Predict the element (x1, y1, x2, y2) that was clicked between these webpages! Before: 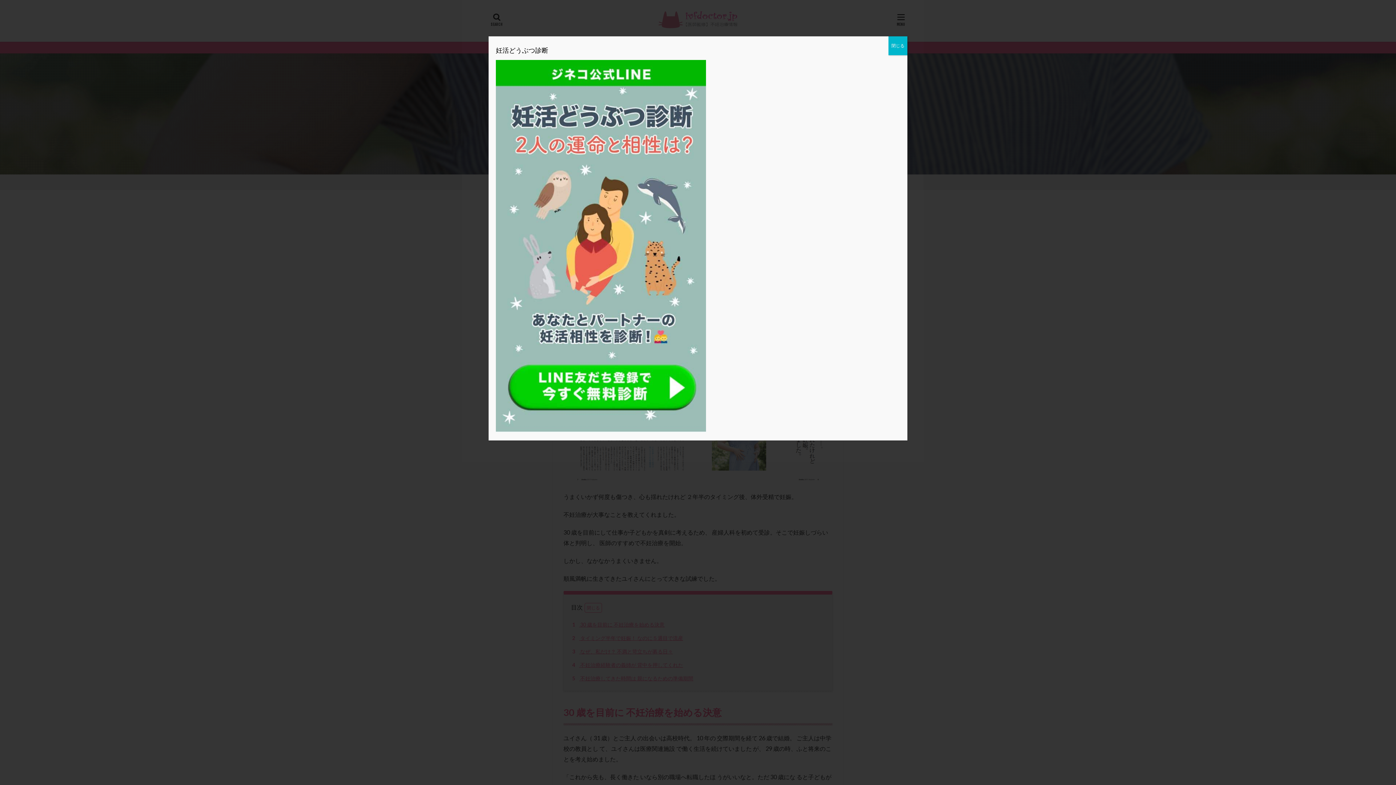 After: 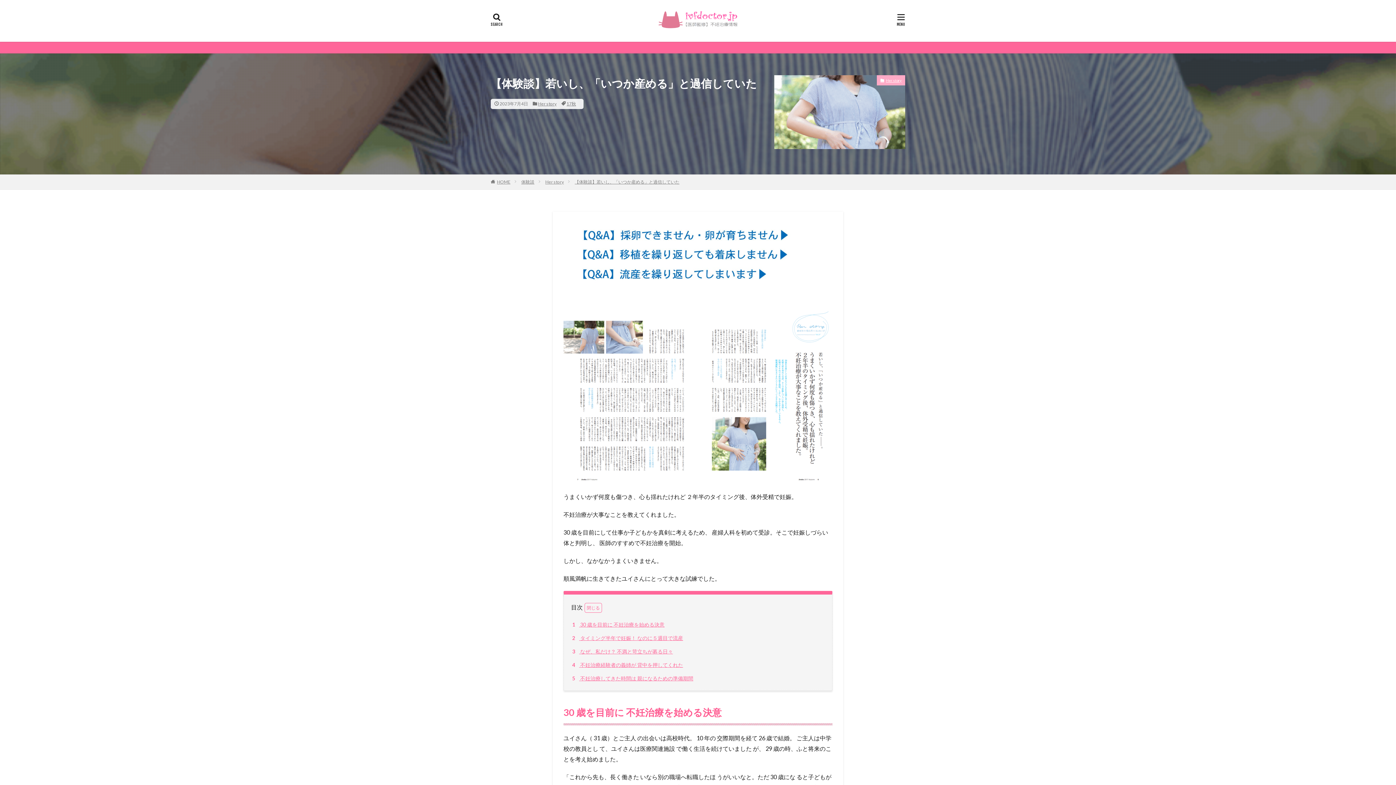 Action: label: Close bbox: (888, 36, 907, 55)